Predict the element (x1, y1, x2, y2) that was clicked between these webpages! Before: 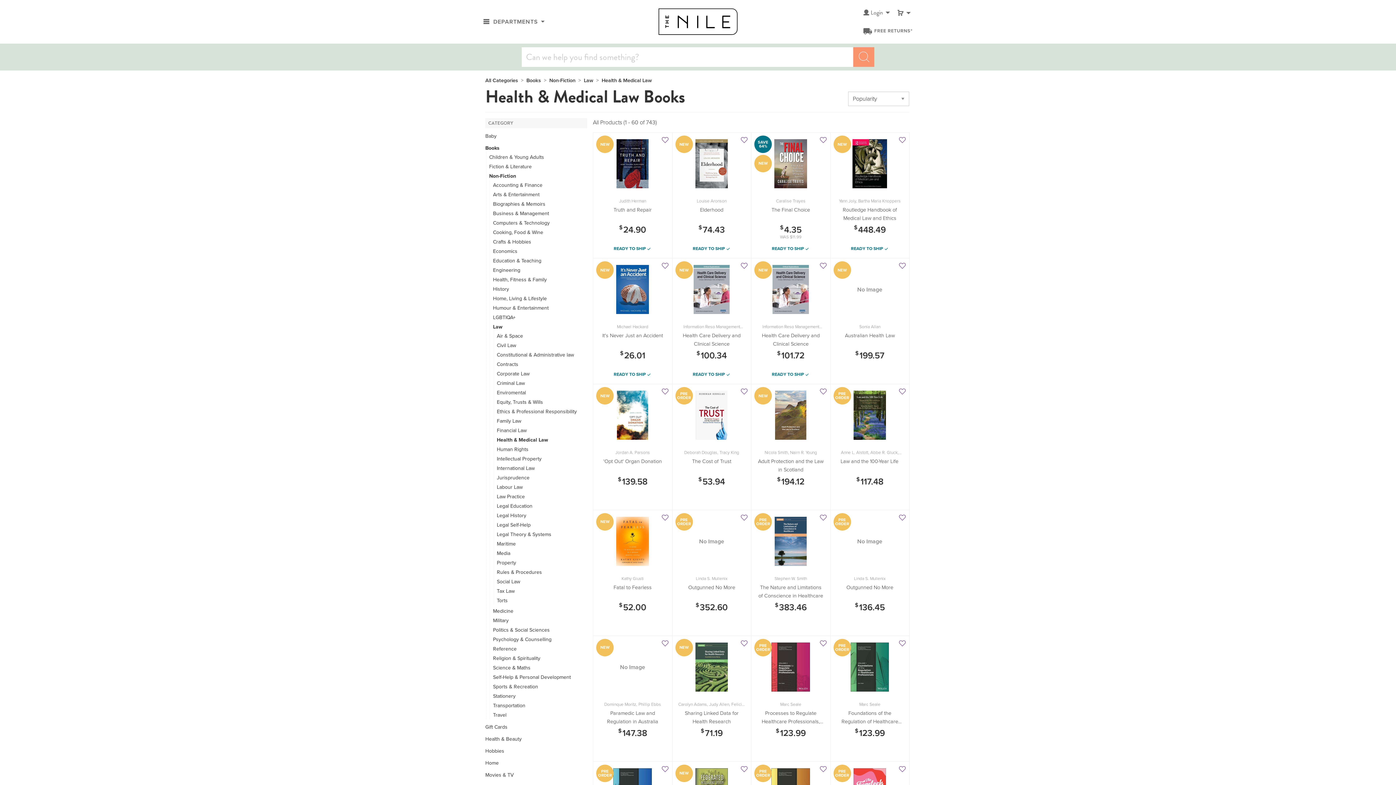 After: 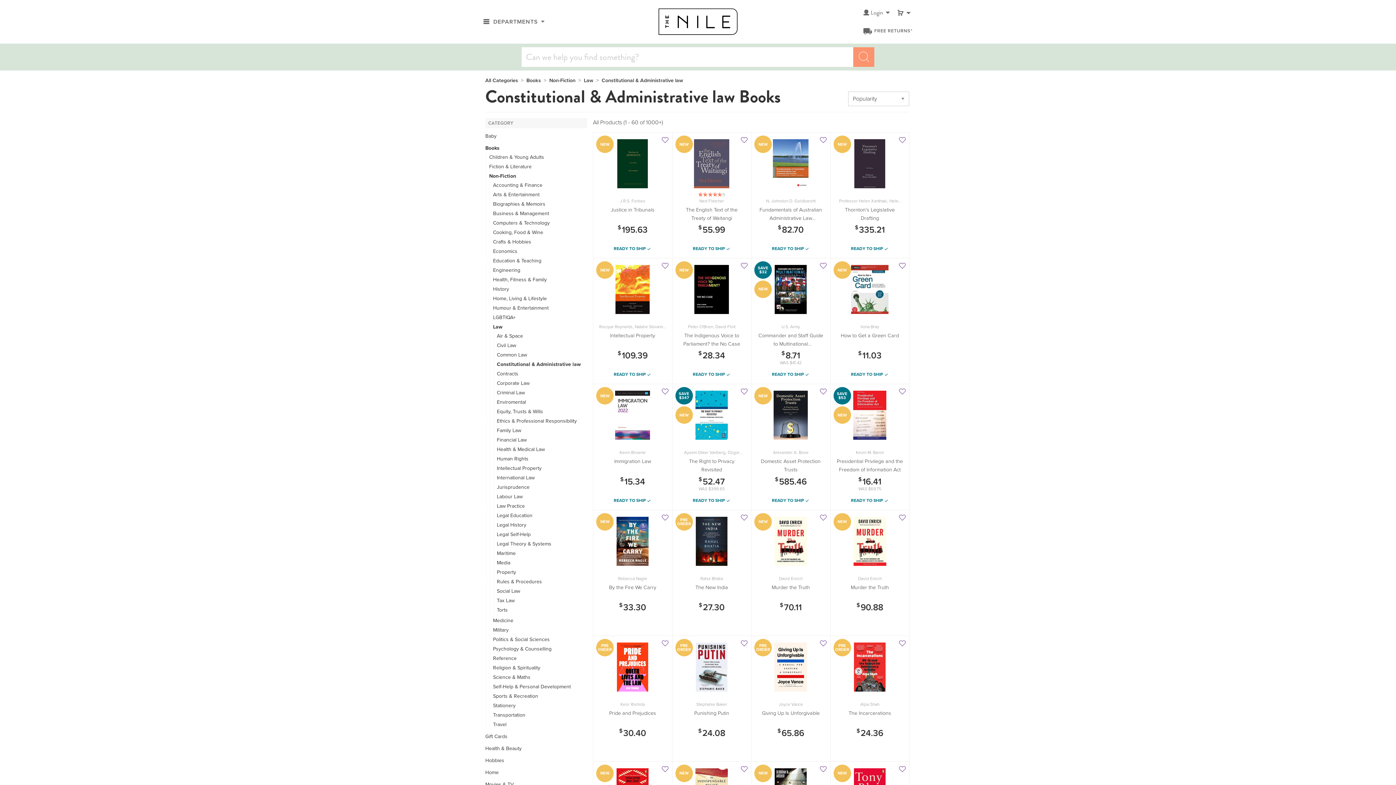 Action: bbox: (497, 351, 574, 358) label: Constitutional & Administrative law